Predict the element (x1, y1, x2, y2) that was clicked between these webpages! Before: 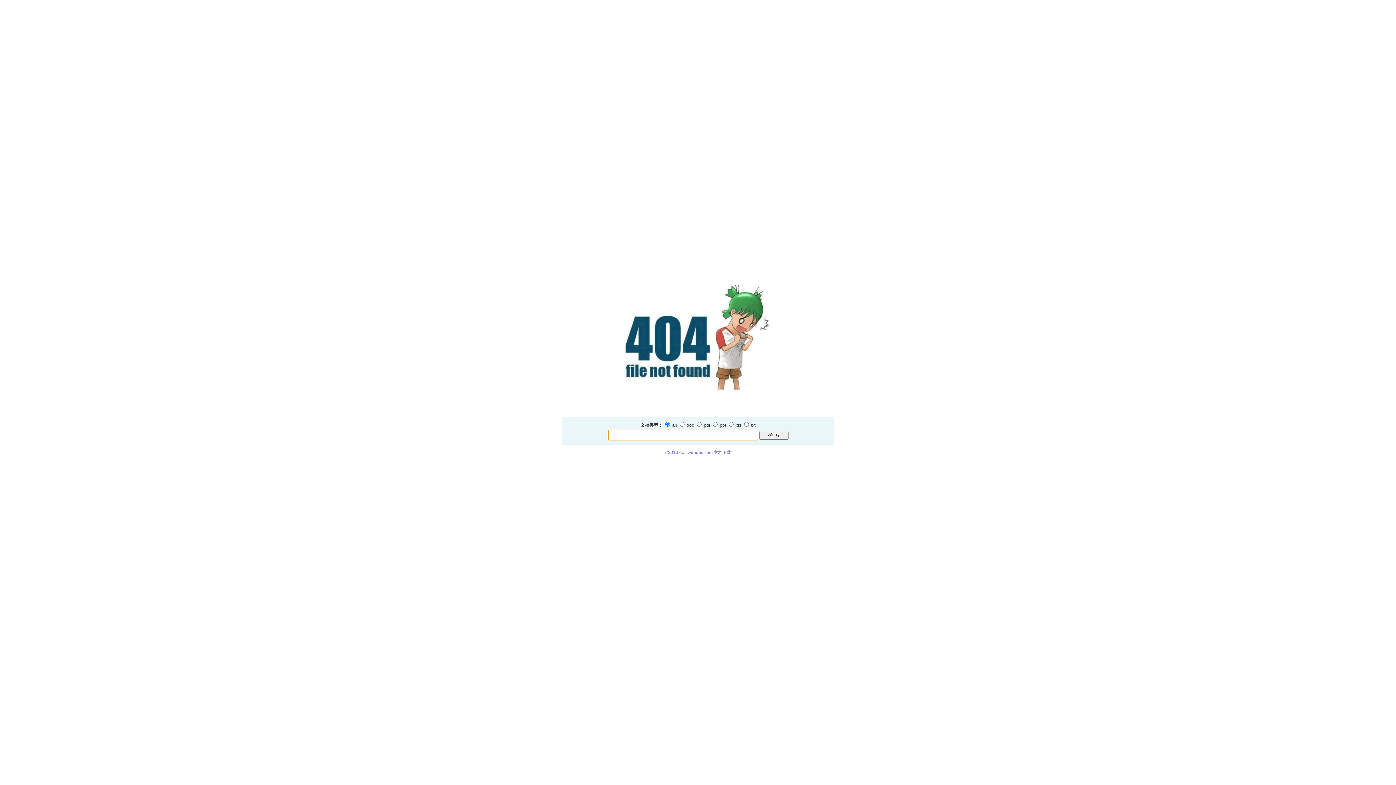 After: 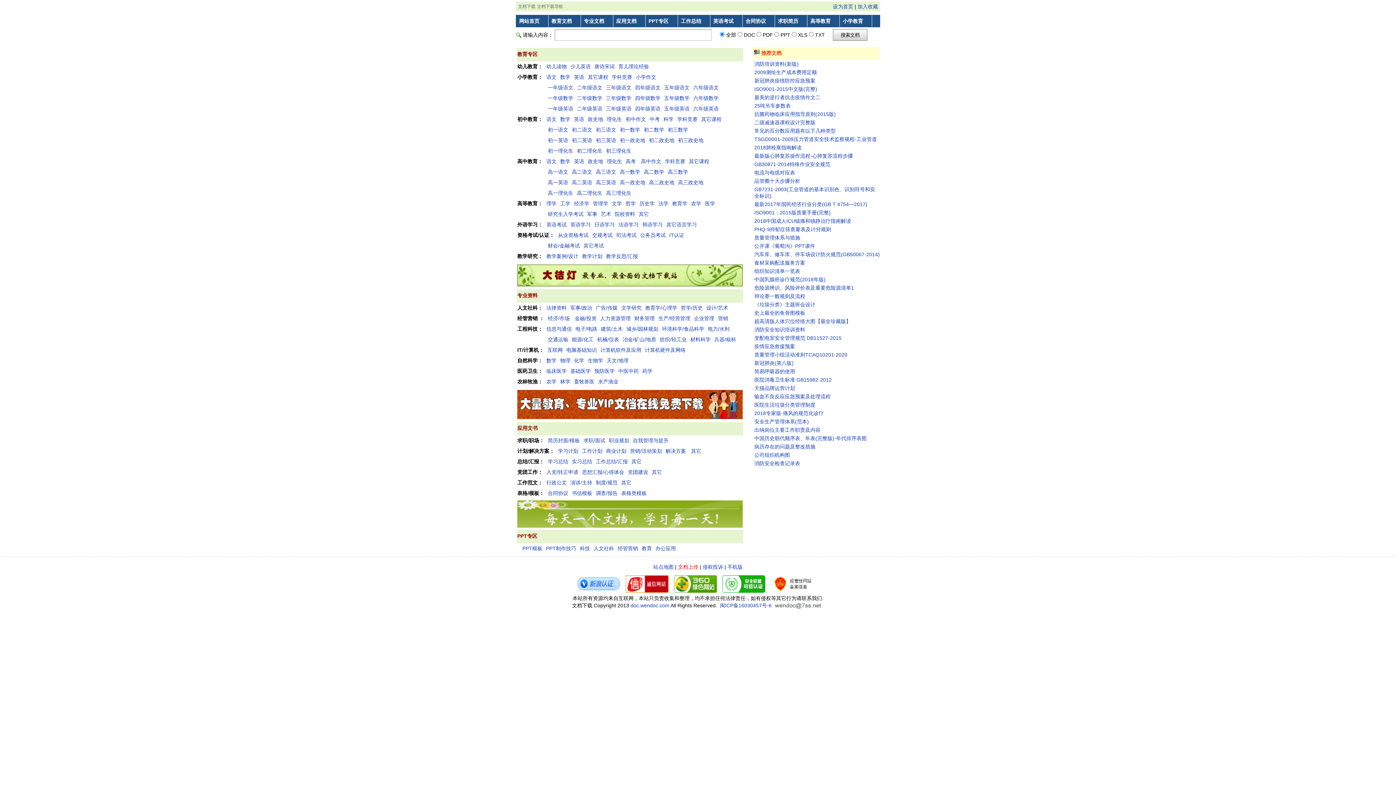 Action: bbox: (714, 450, 731, 455) label: 文档下载